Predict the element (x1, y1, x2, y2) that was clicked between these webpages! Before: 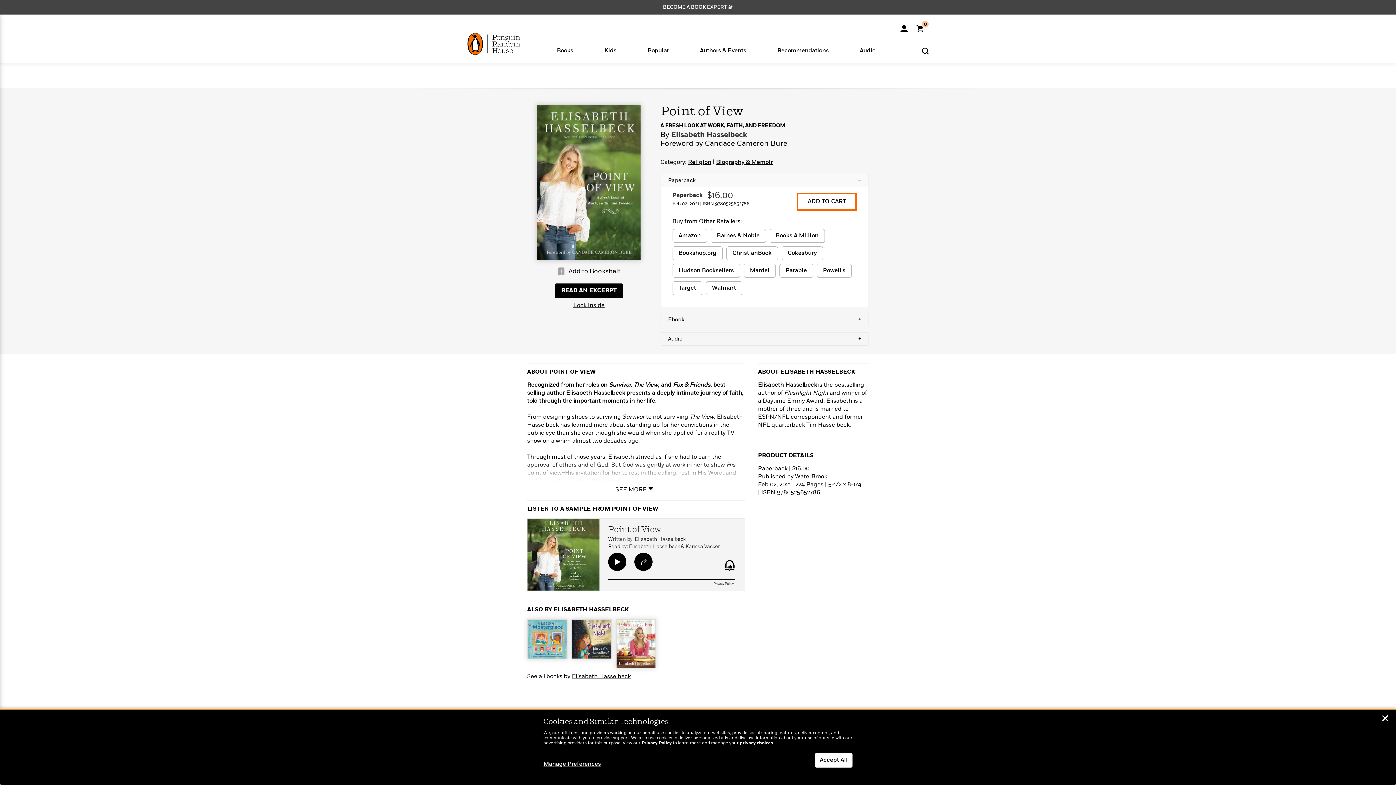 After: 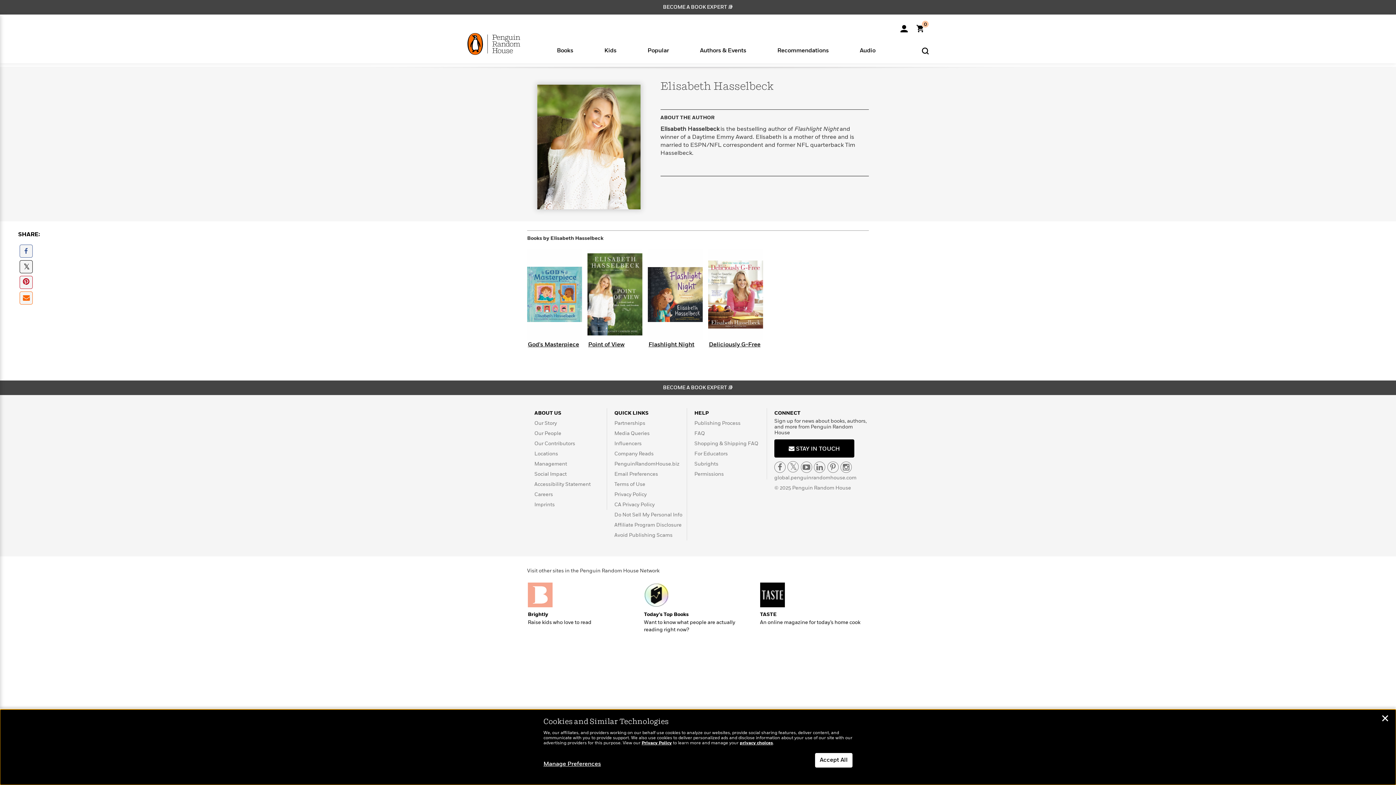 Action: bbox: (572, 674, 630, 680) label: Elisabeth Hasselbeck